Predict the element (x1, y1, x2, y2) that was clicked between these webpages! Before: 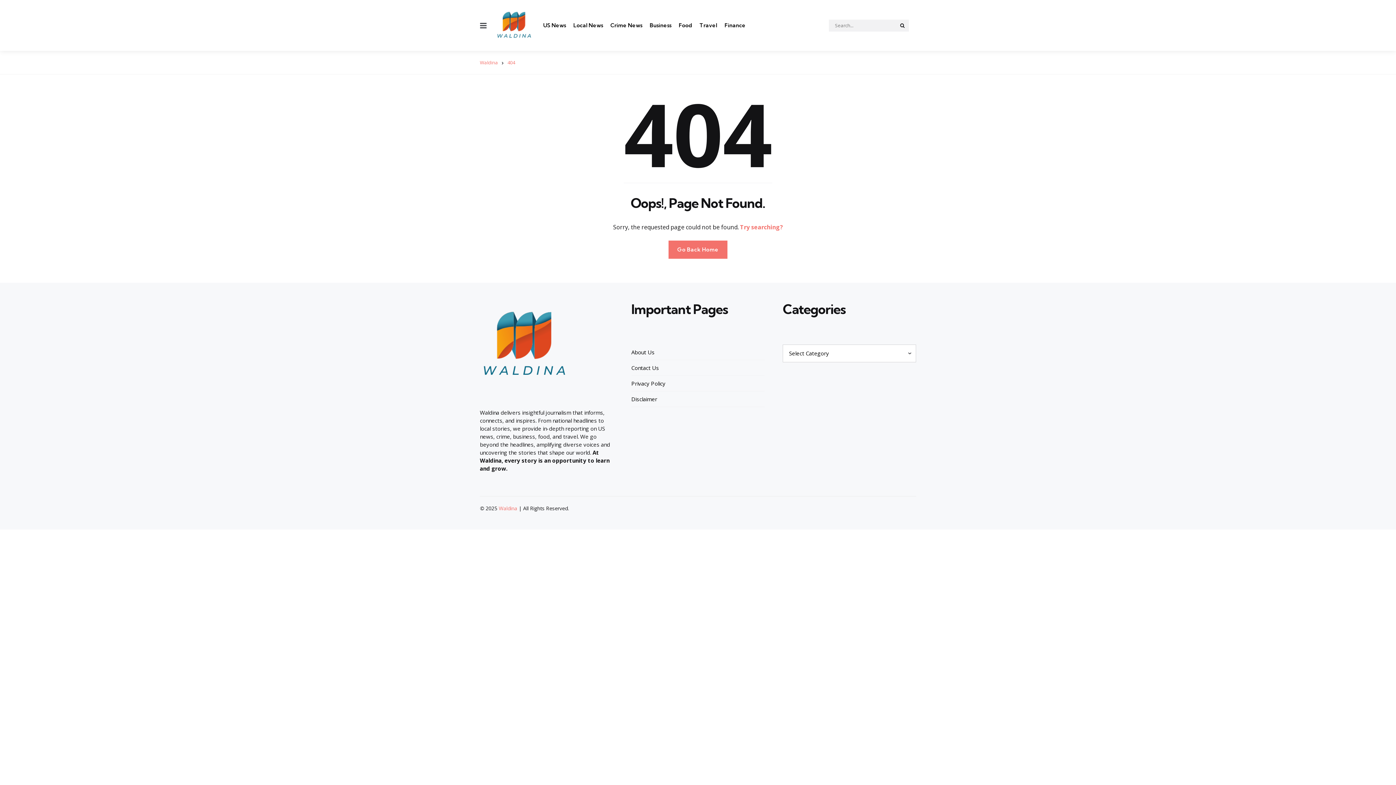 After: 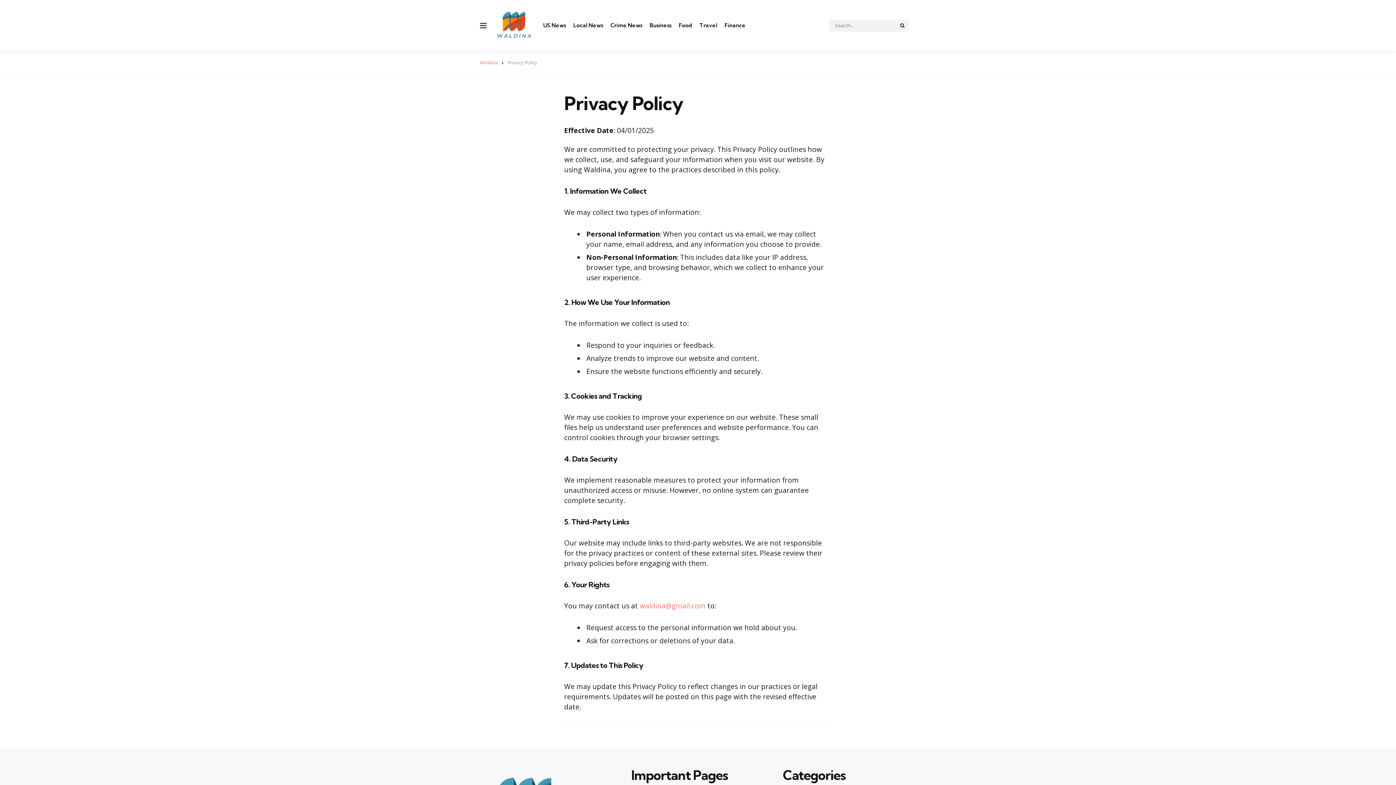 Action: label: Privacy Policy bbox: (631, 376, 665, 391)